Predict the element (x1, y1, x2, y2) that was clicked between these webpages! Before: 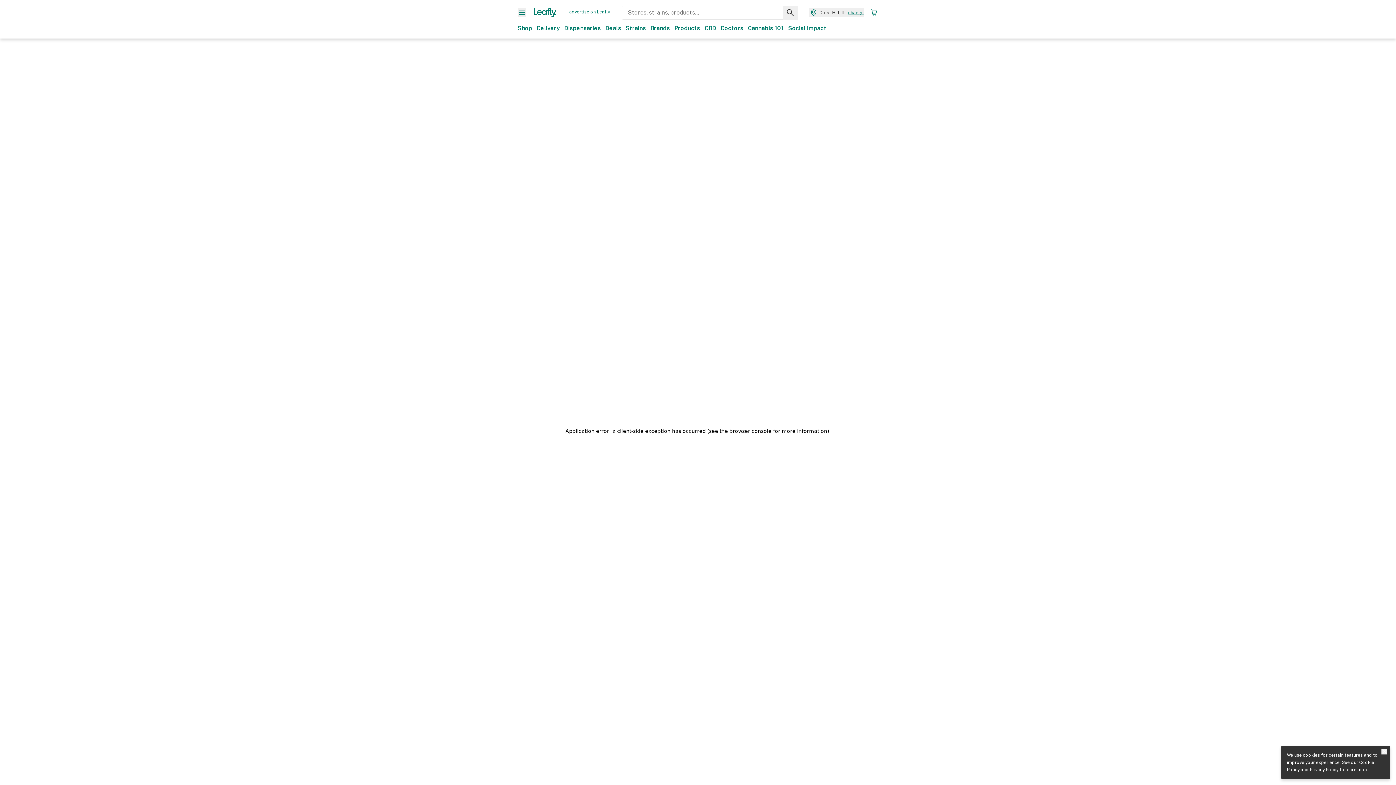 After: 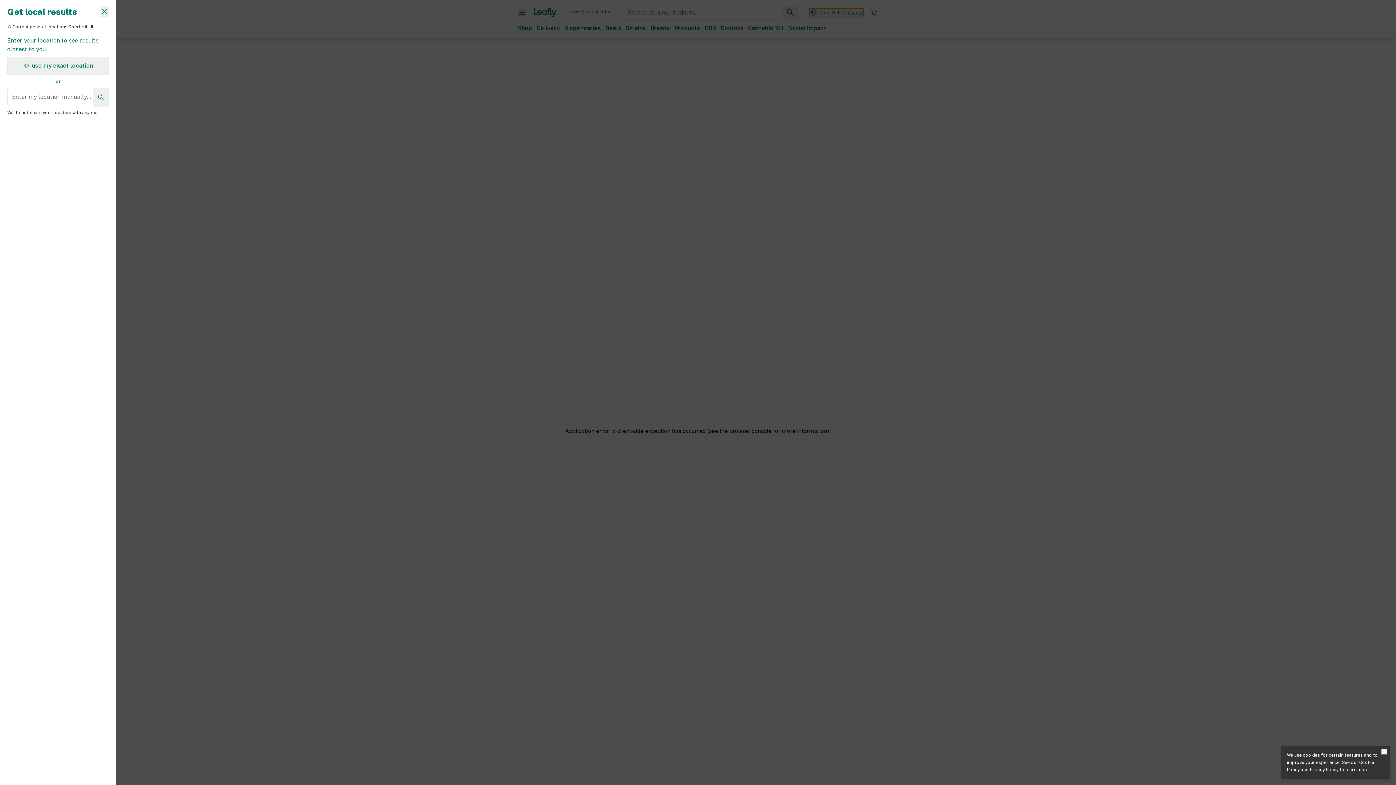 Action: bbox: (809, 8, 864, 17) label: Change location. Current location is Crest Hill, IL